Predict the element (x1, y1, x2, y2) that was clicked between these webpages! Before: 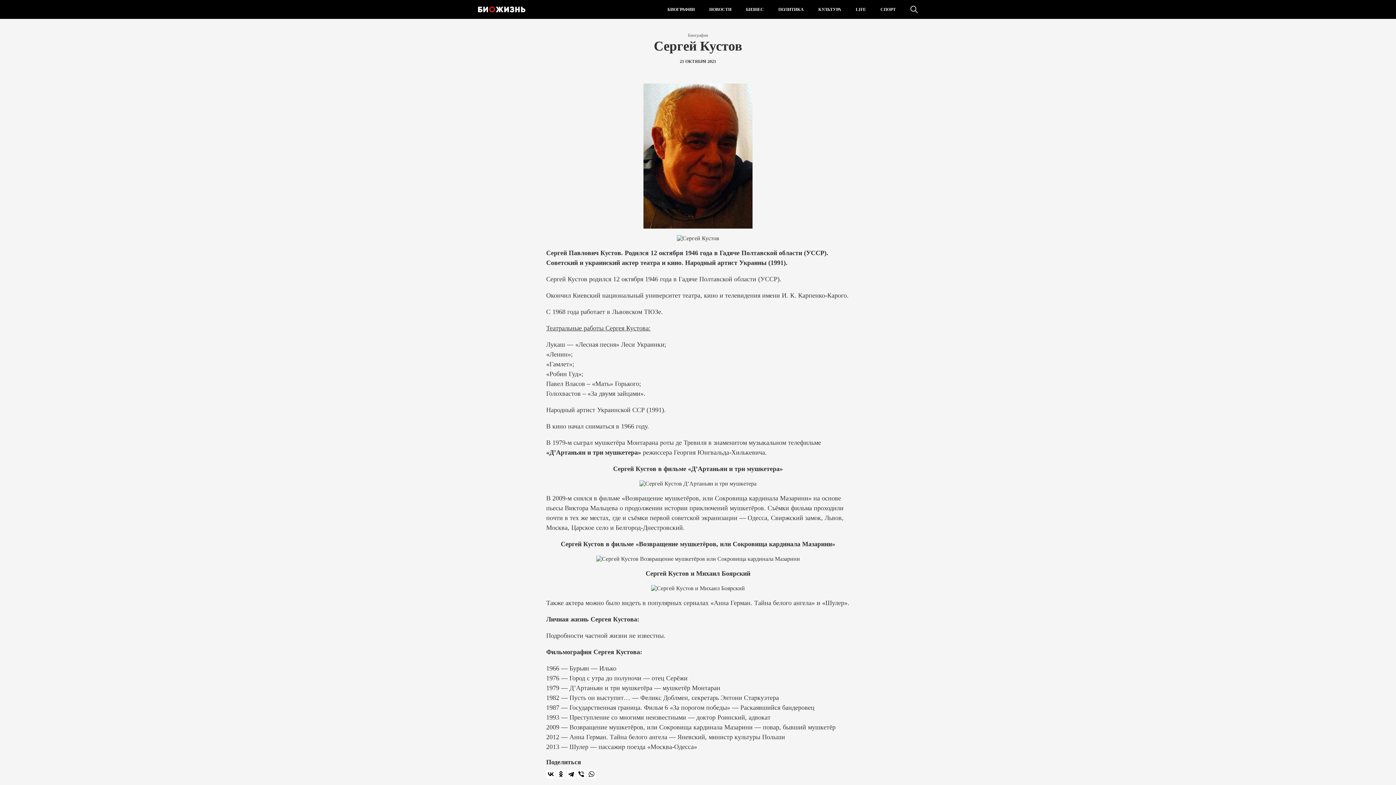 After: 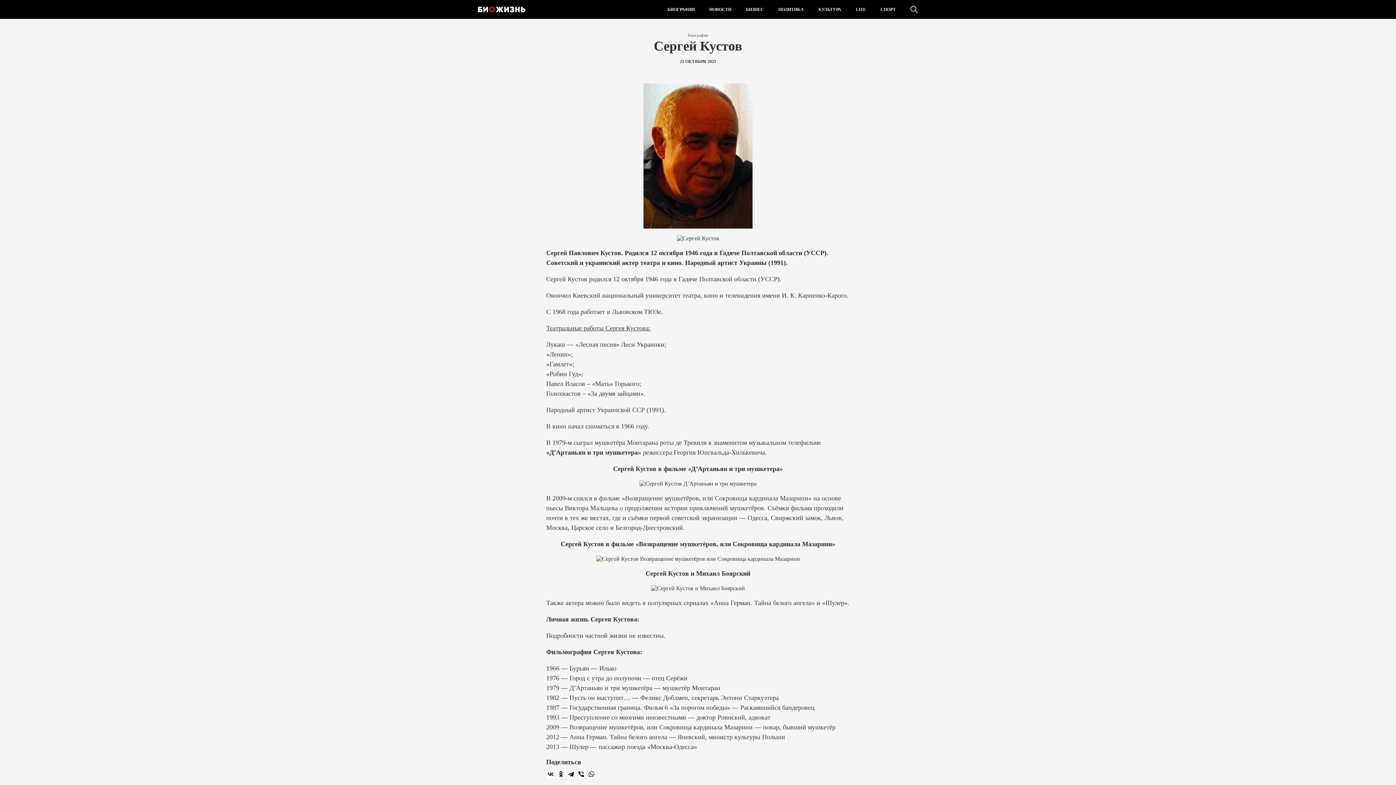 Action: bbox: (546, 770, 555, 778)